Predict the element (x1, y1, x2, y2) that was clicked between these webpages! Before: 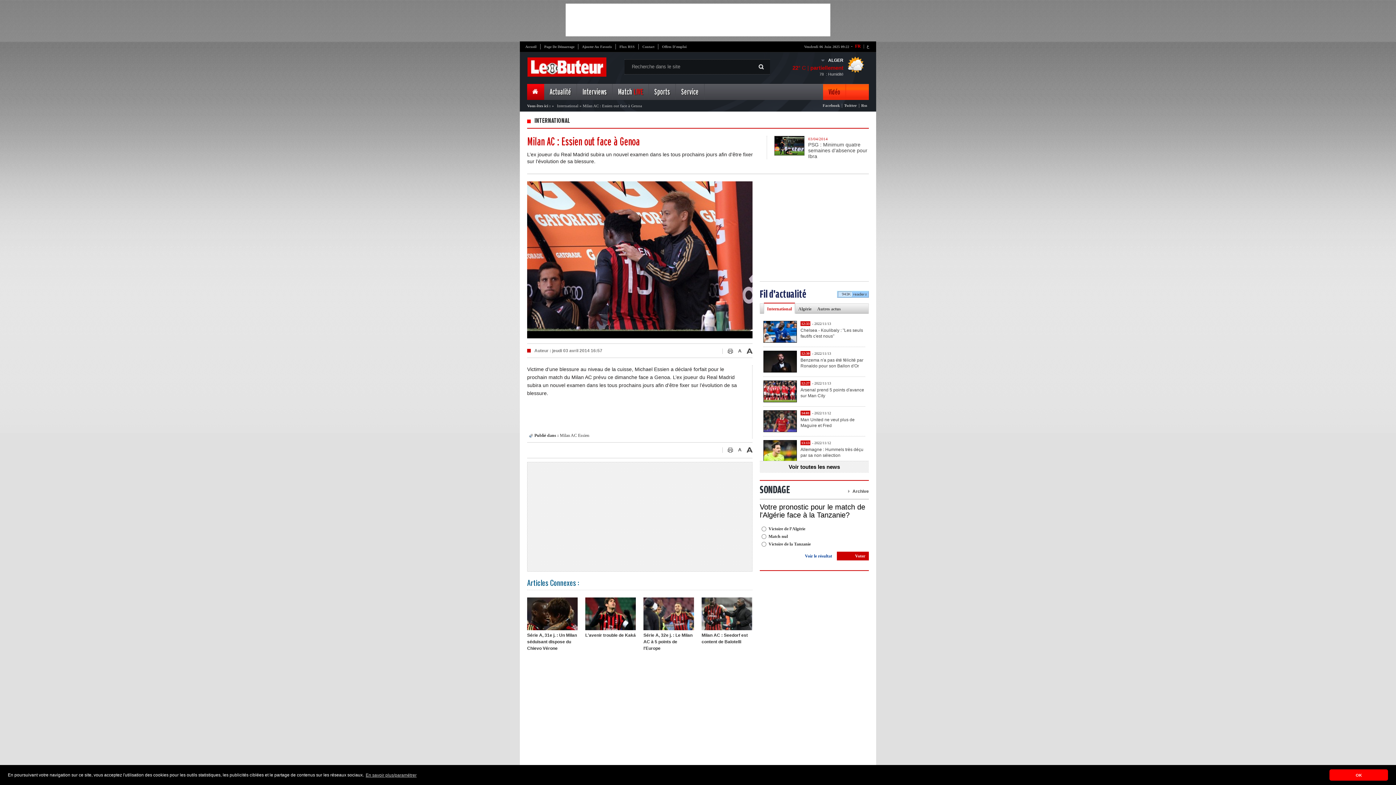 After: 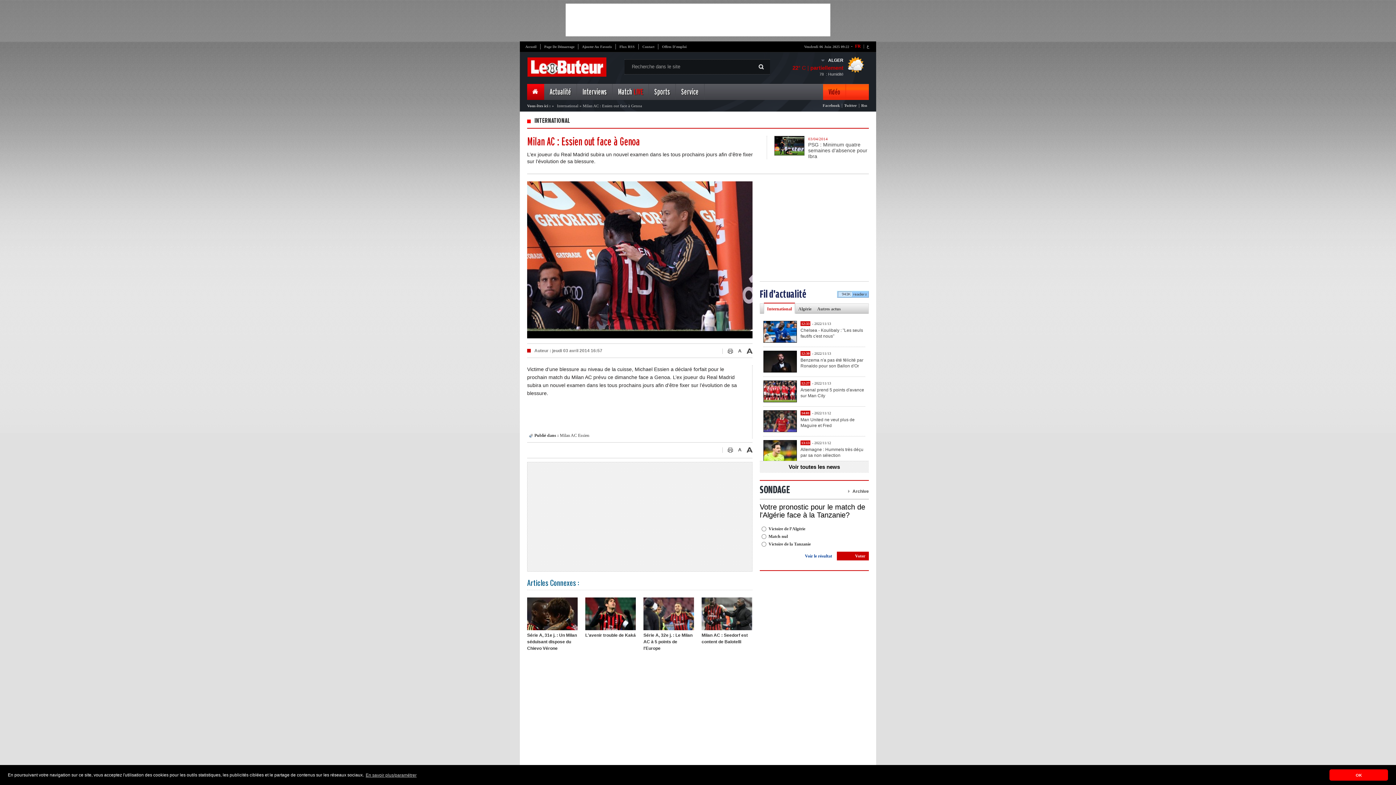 Action: bbox: (865, 43, 870, 48) label: ع